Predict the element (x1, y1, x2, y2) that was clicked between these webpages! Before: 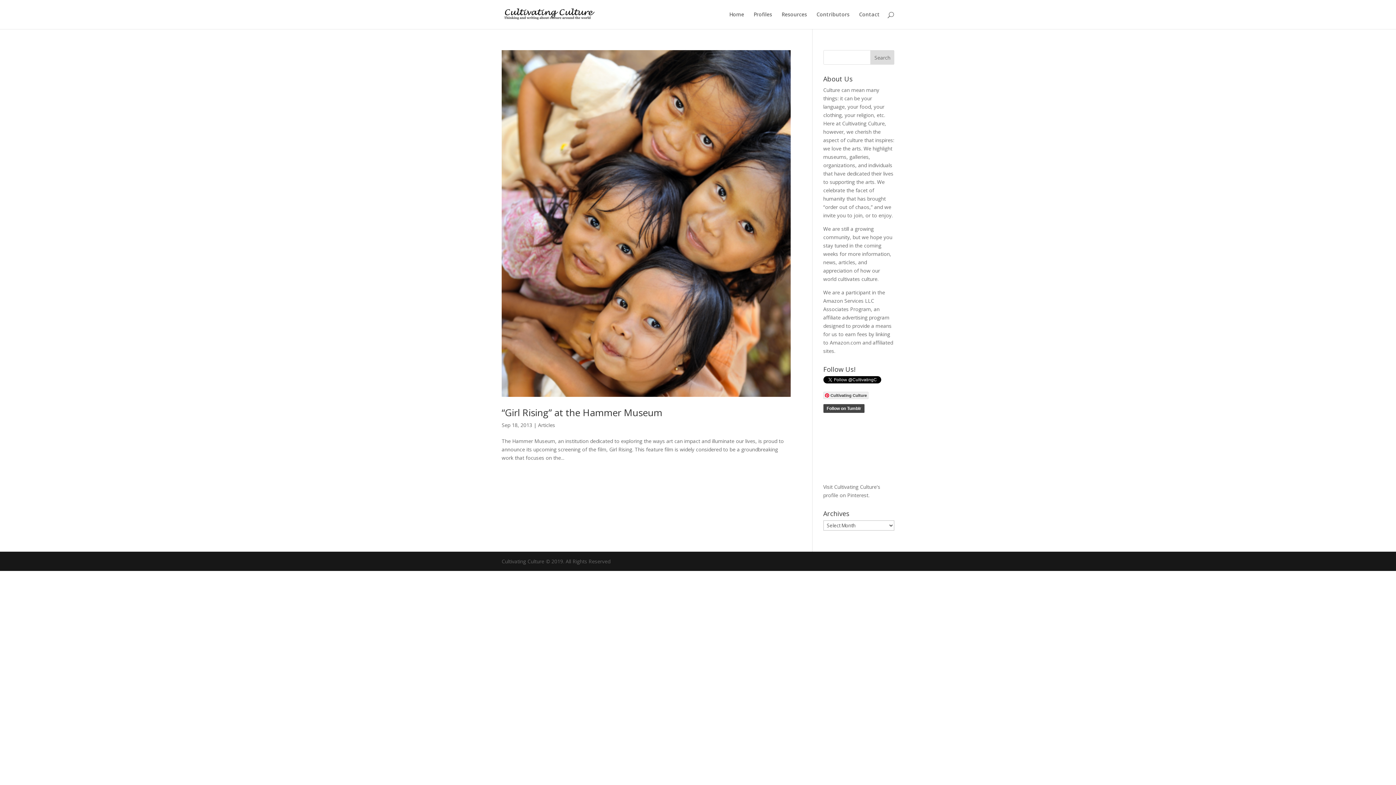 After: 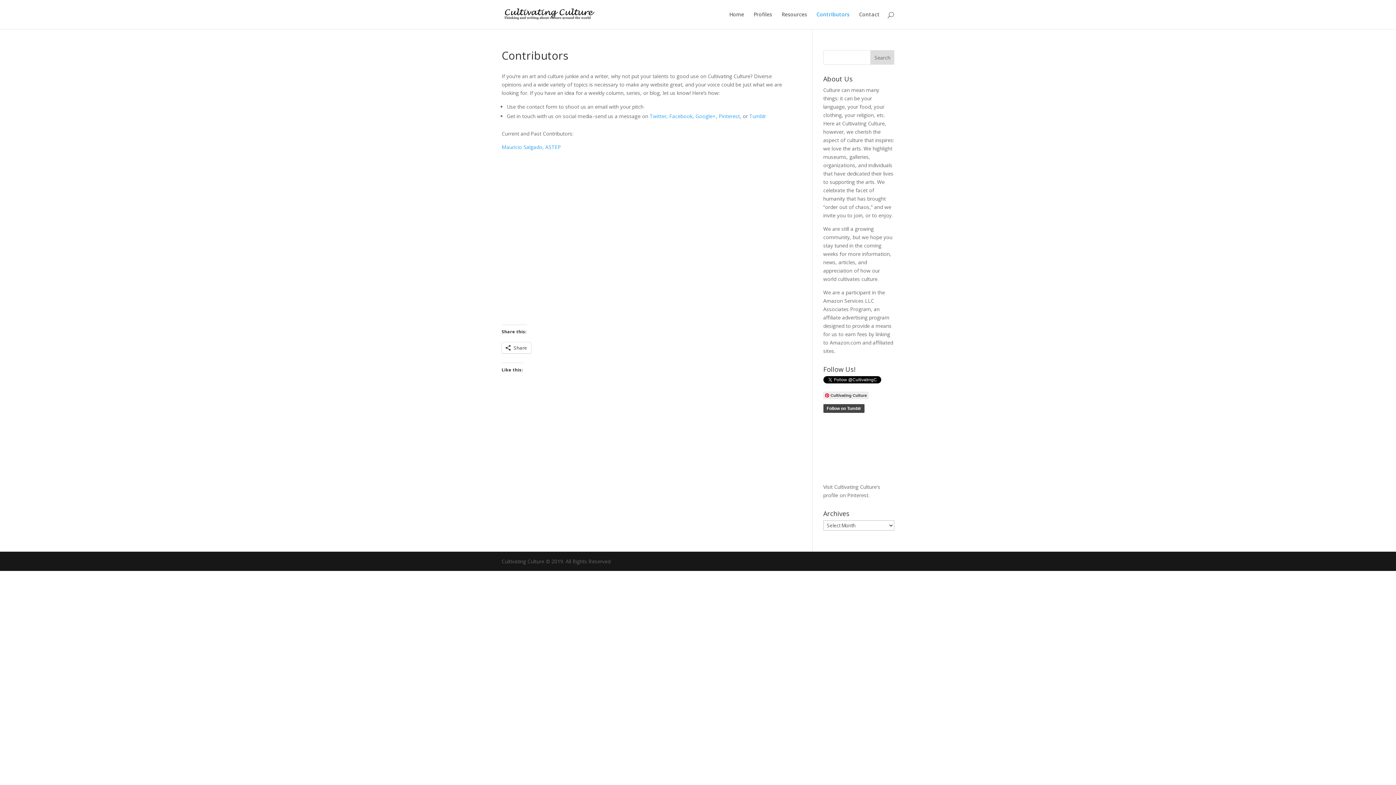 Action: label: Contributors bbox: (816, 12, 849, 29)